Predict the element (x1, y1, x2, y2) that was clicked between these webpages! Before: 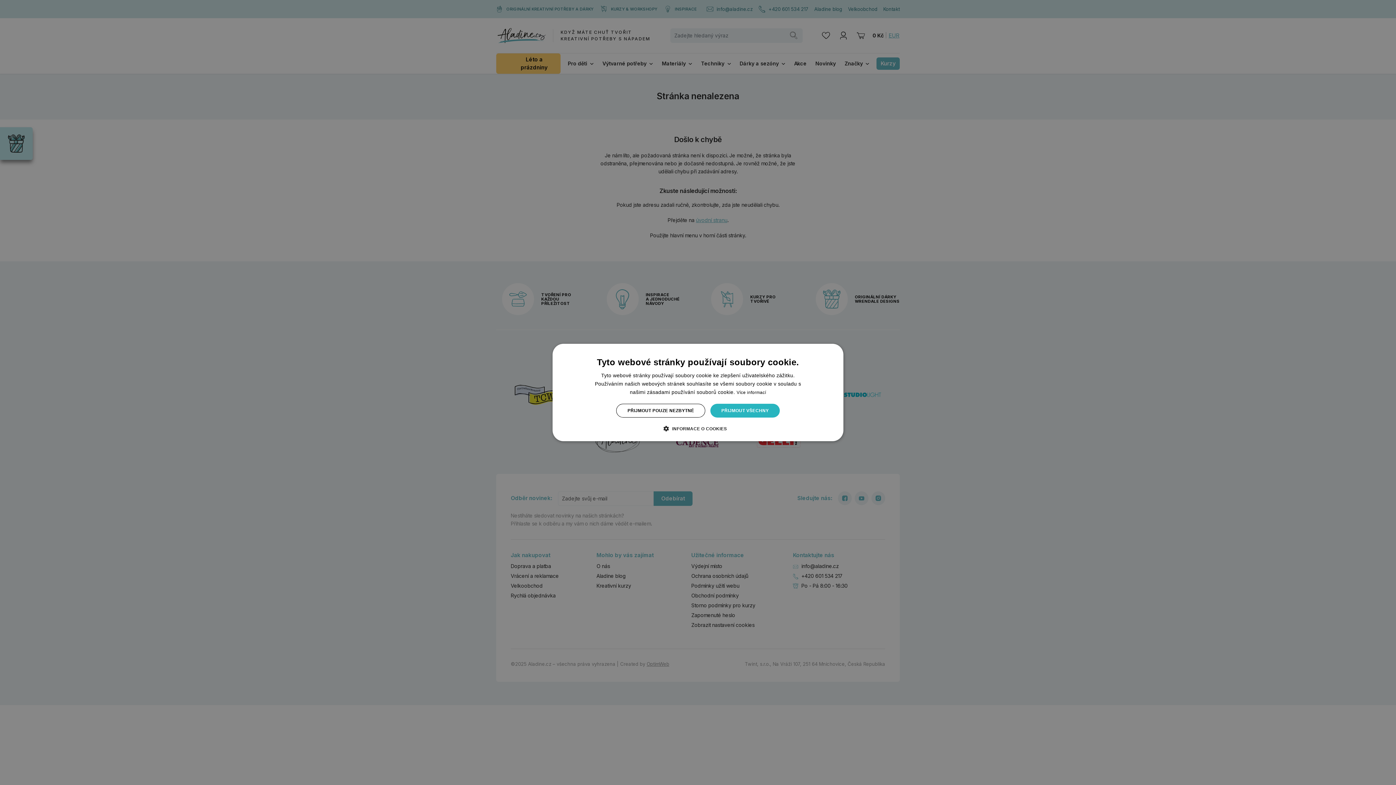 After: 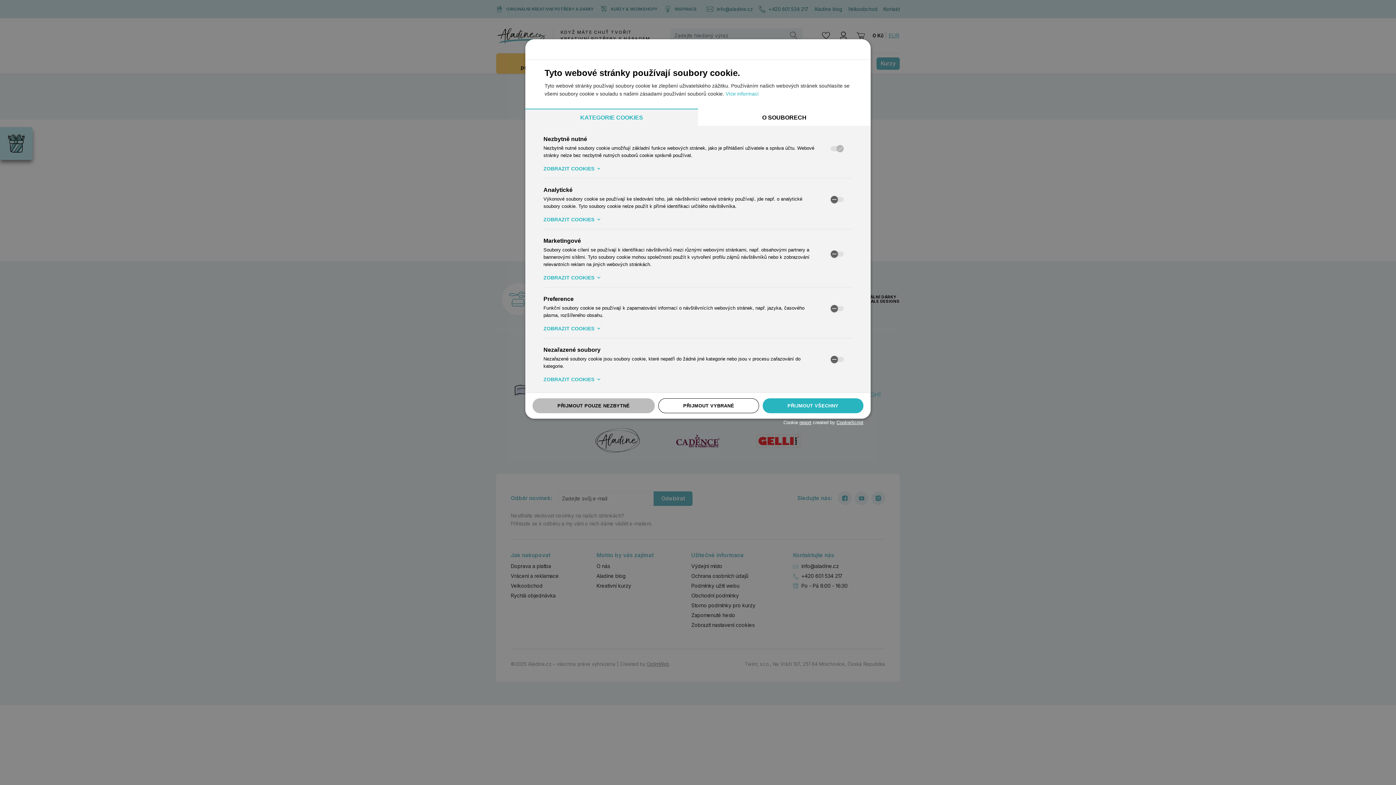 Action: bbox: (669, 425, 727, 432) label:  INFORMACE O COOKIES